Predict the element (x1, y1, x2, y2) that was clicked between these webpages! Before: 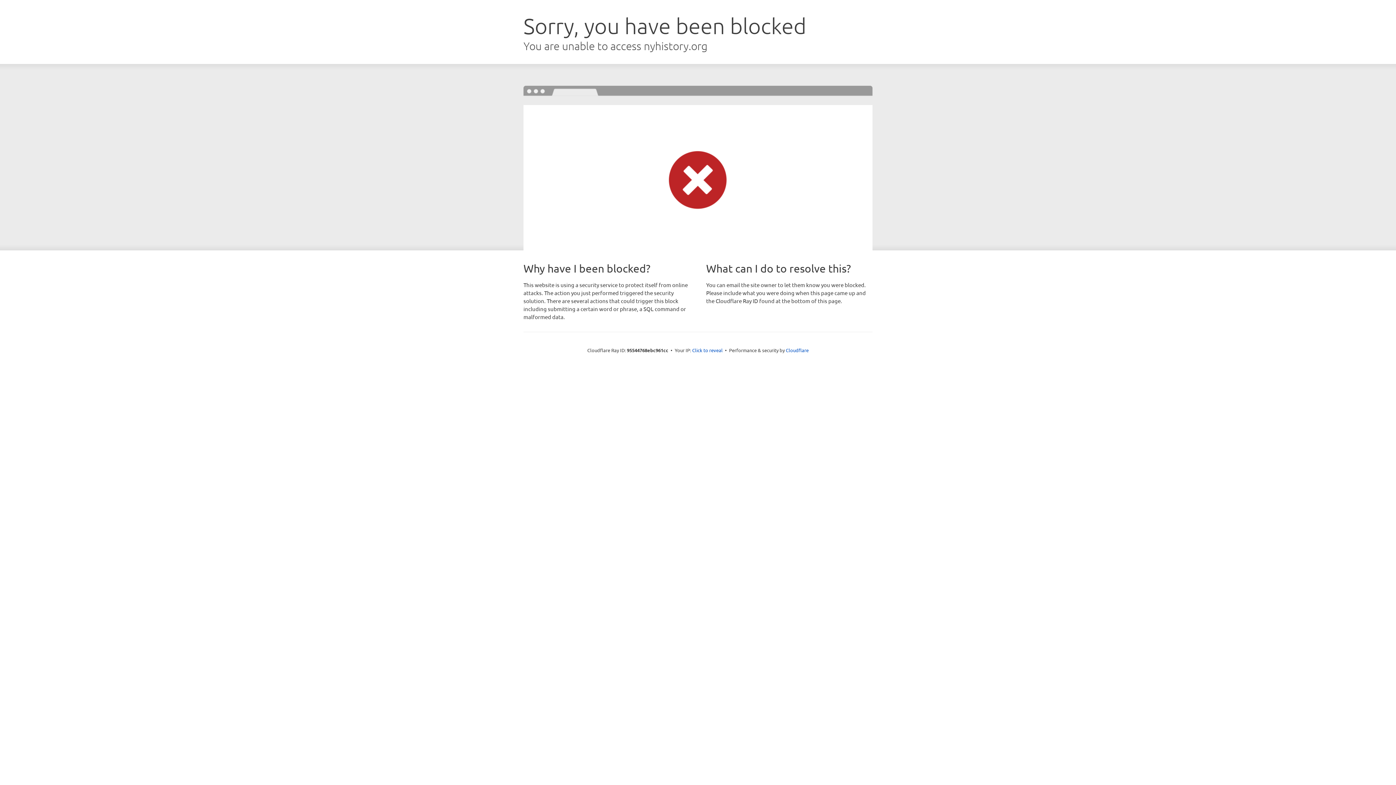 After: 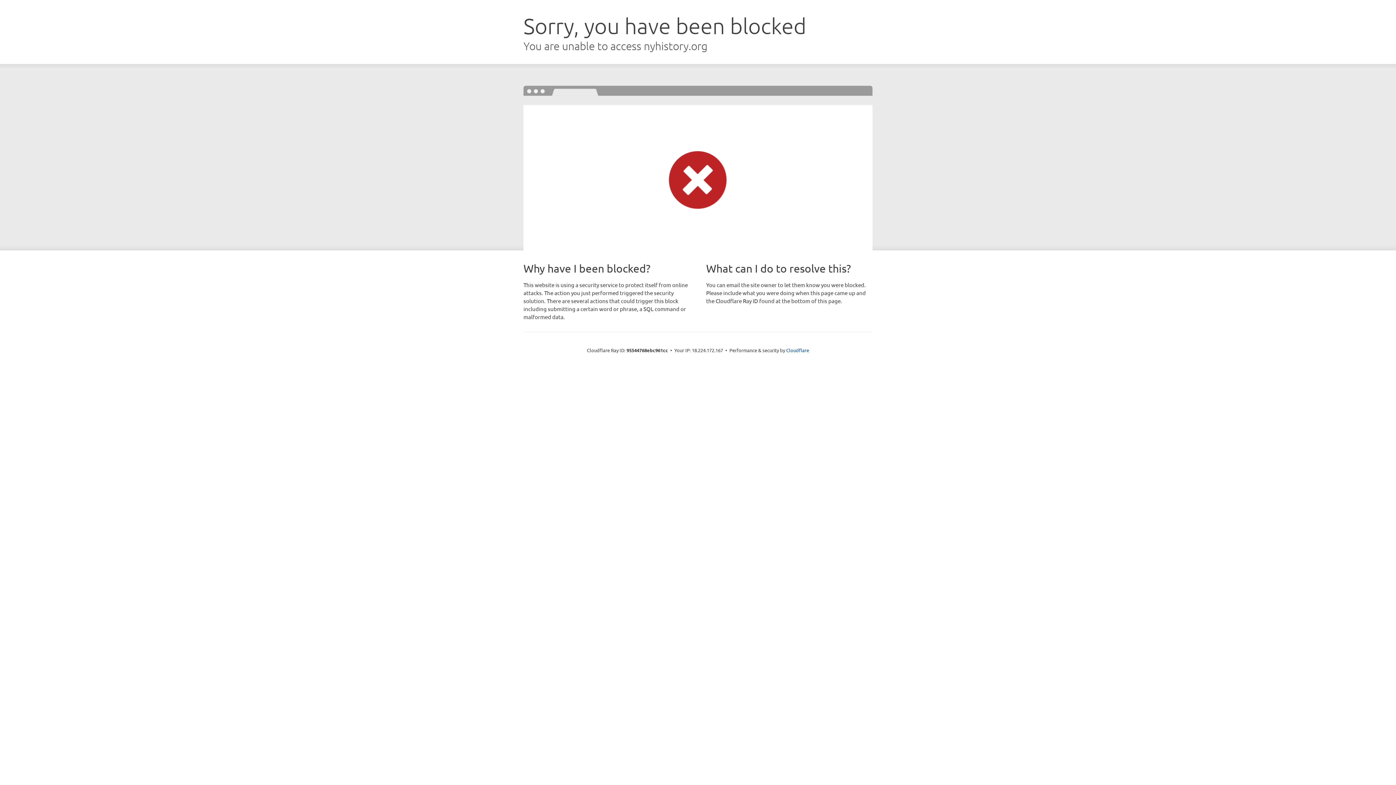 Action: bbox: (692, 346, 722, 353) label: Click to reveal